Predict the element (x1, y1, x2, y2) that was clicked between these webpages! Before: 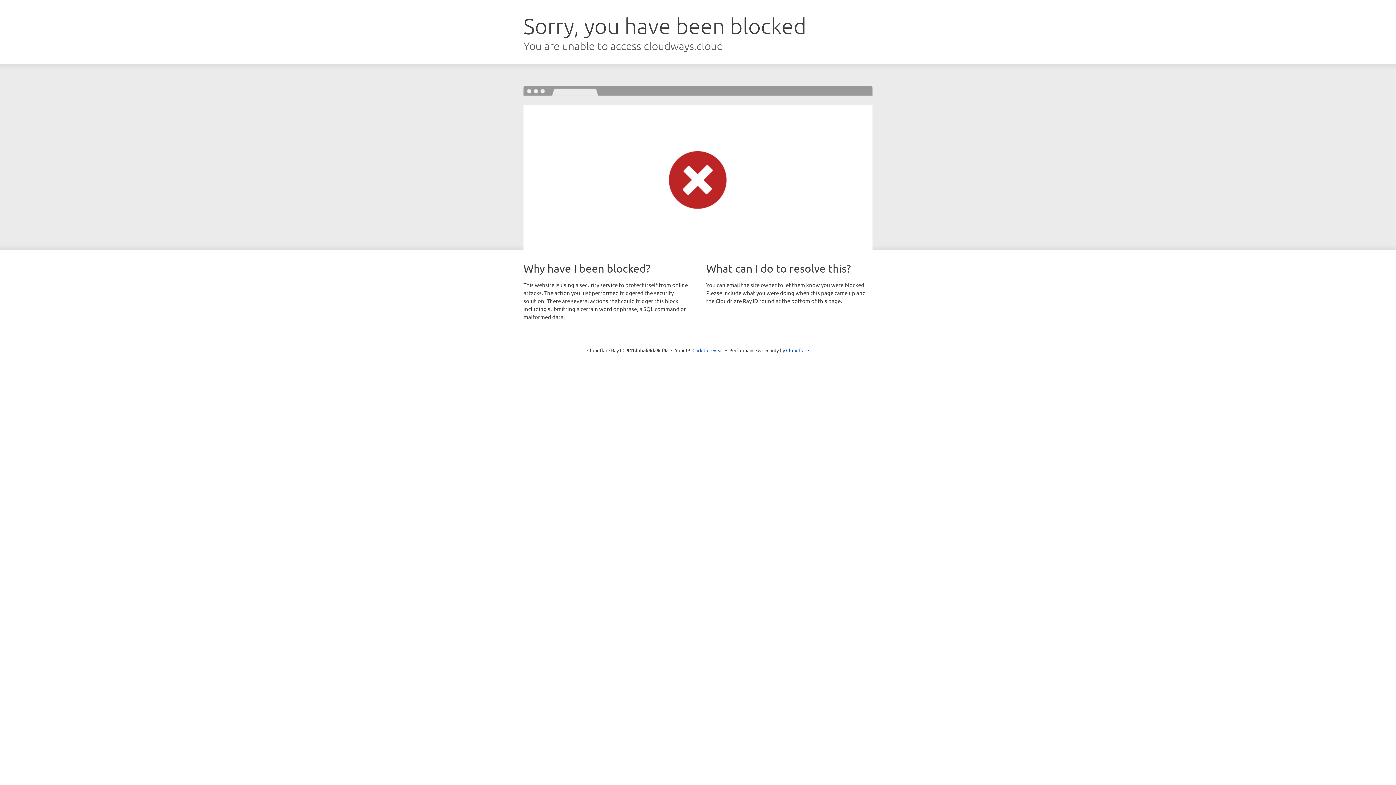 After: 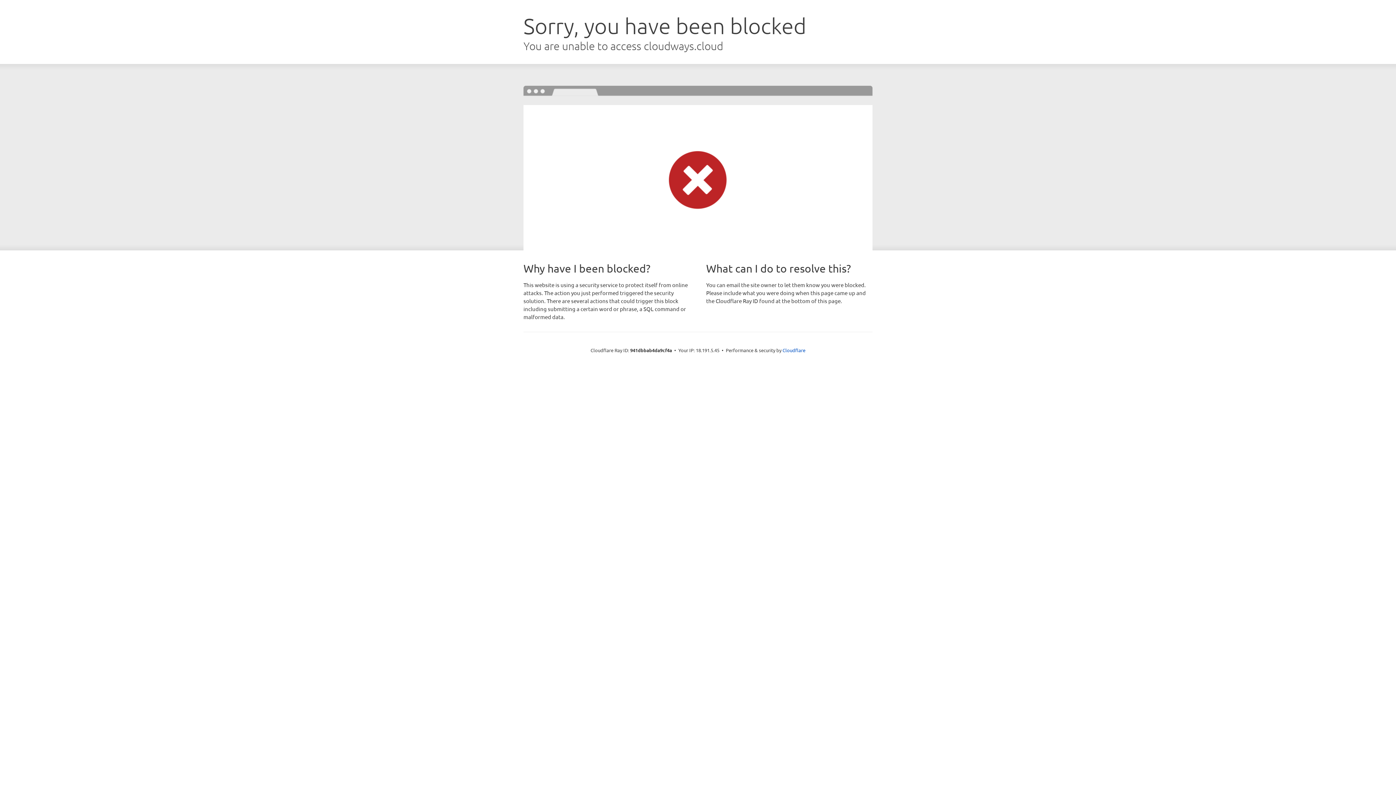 Action: label: Click to reveal bbox: (692, 346, 723, 353)